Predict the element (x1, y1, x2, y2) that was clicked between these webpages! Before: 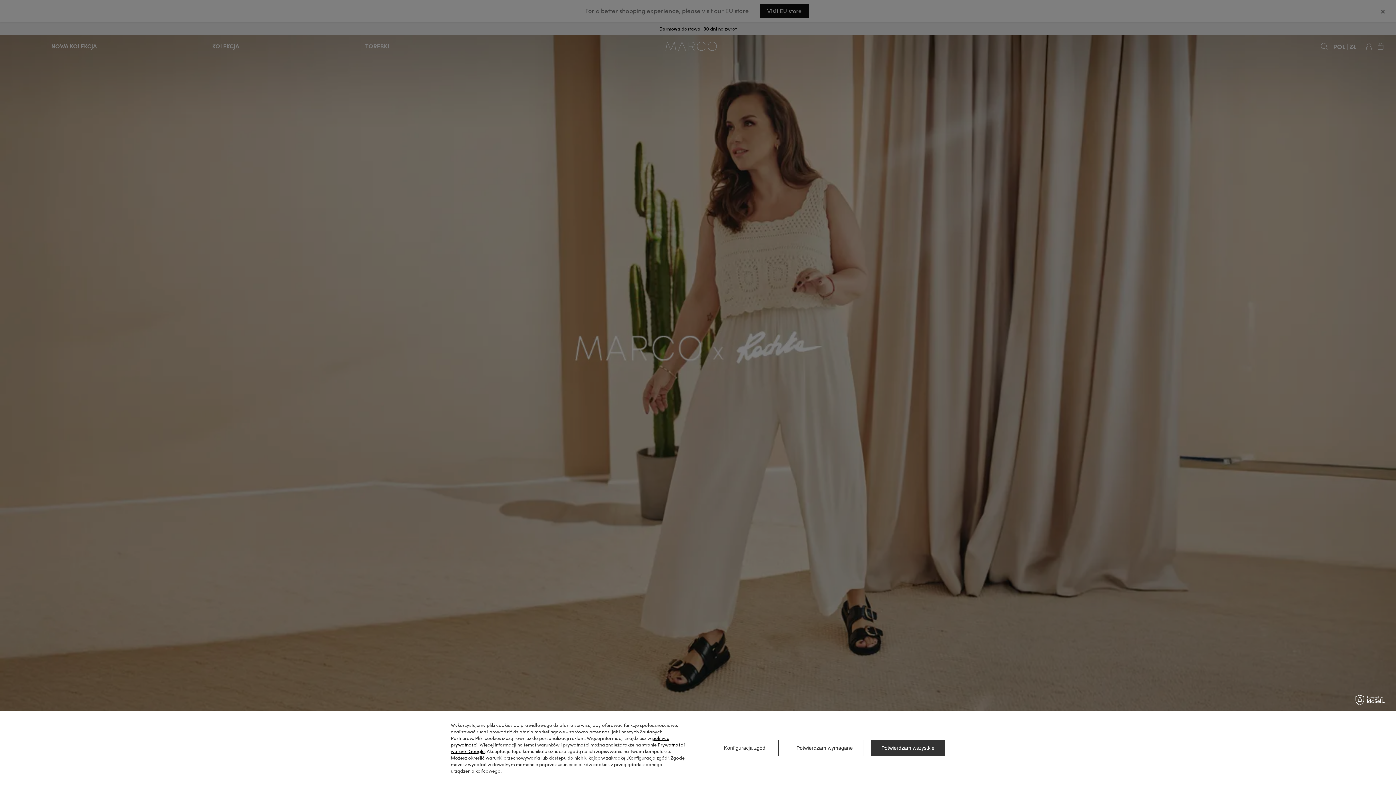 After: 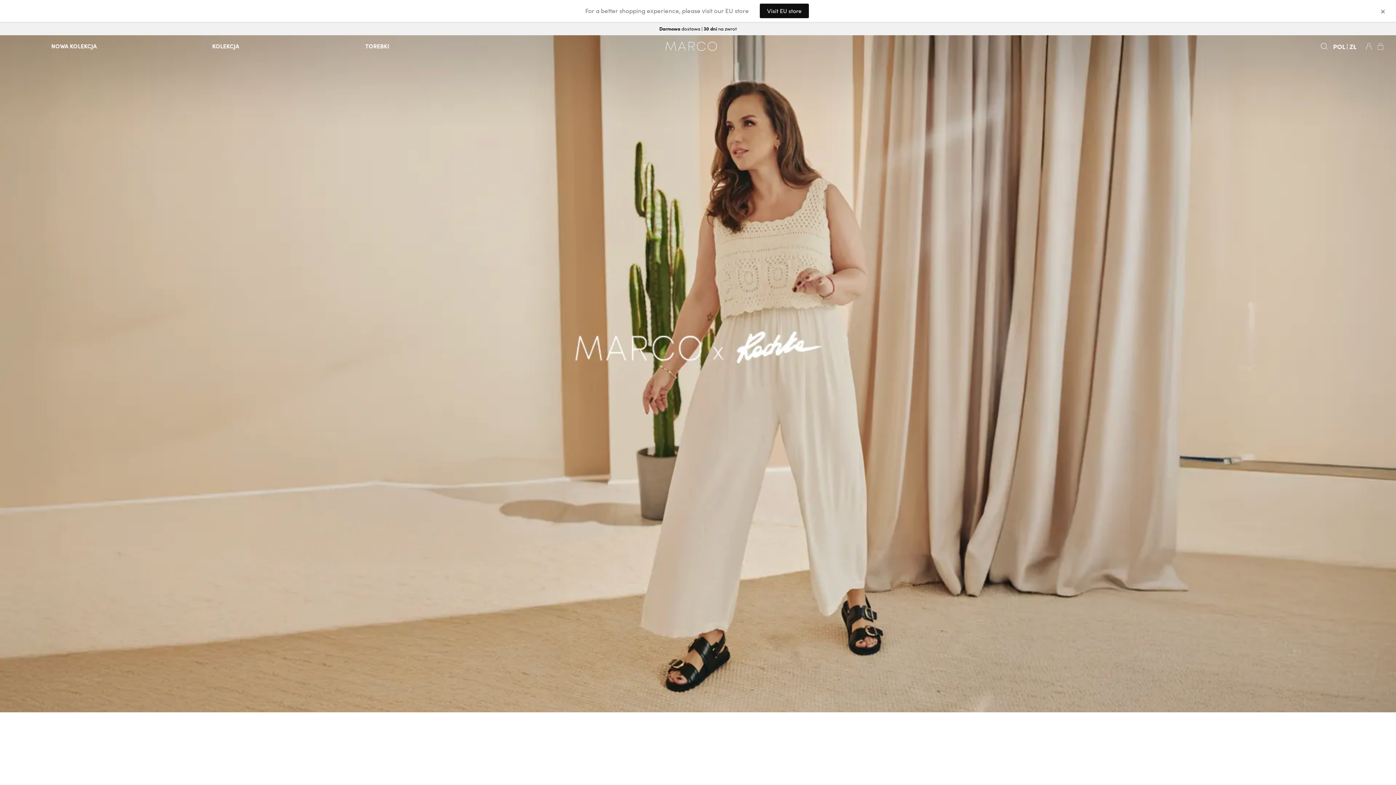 Action: label: Potwierdzam wszystkie bbox: (871, 740, 945, 756)